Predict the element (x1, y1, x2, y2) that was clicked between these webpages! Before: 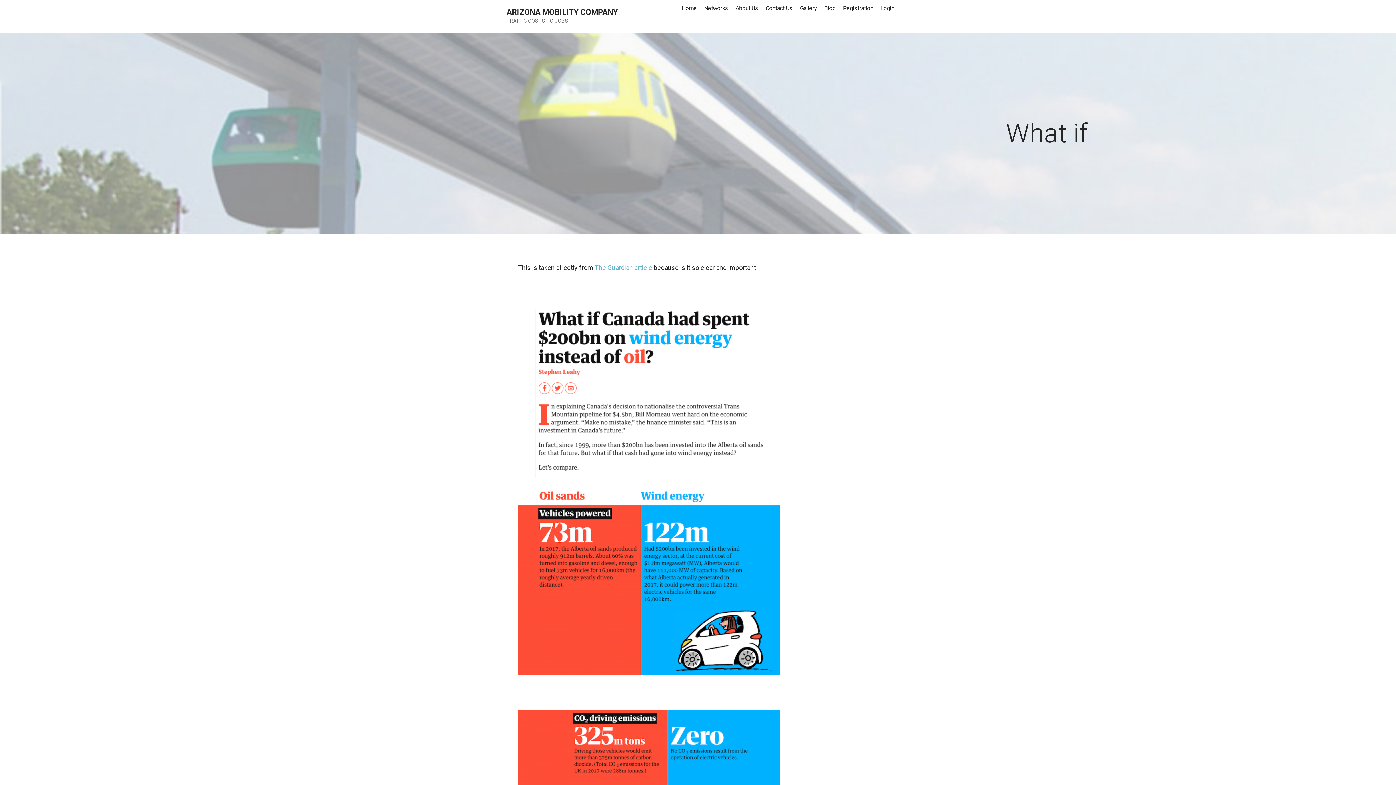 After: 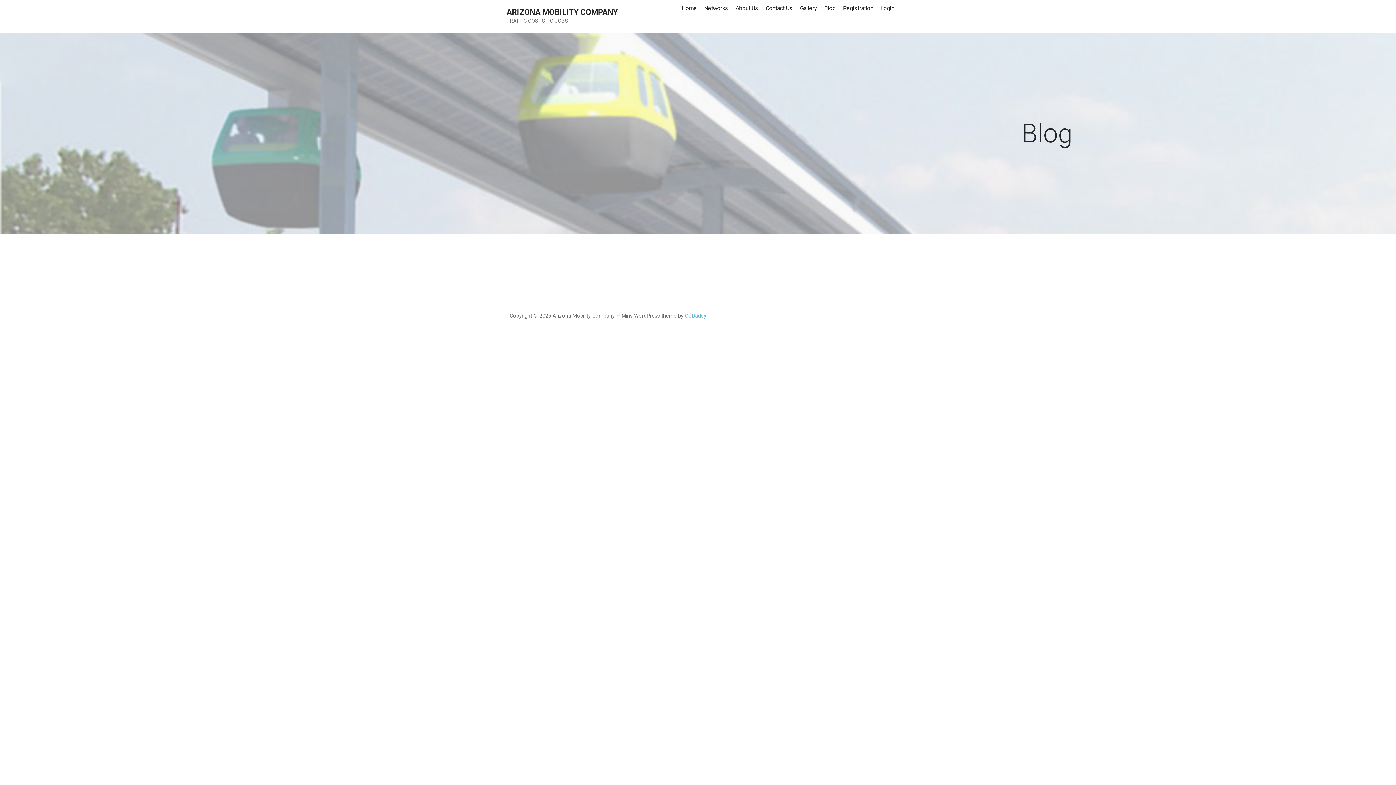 Action: label: Blog bbox: (820, 0, 839, 17)